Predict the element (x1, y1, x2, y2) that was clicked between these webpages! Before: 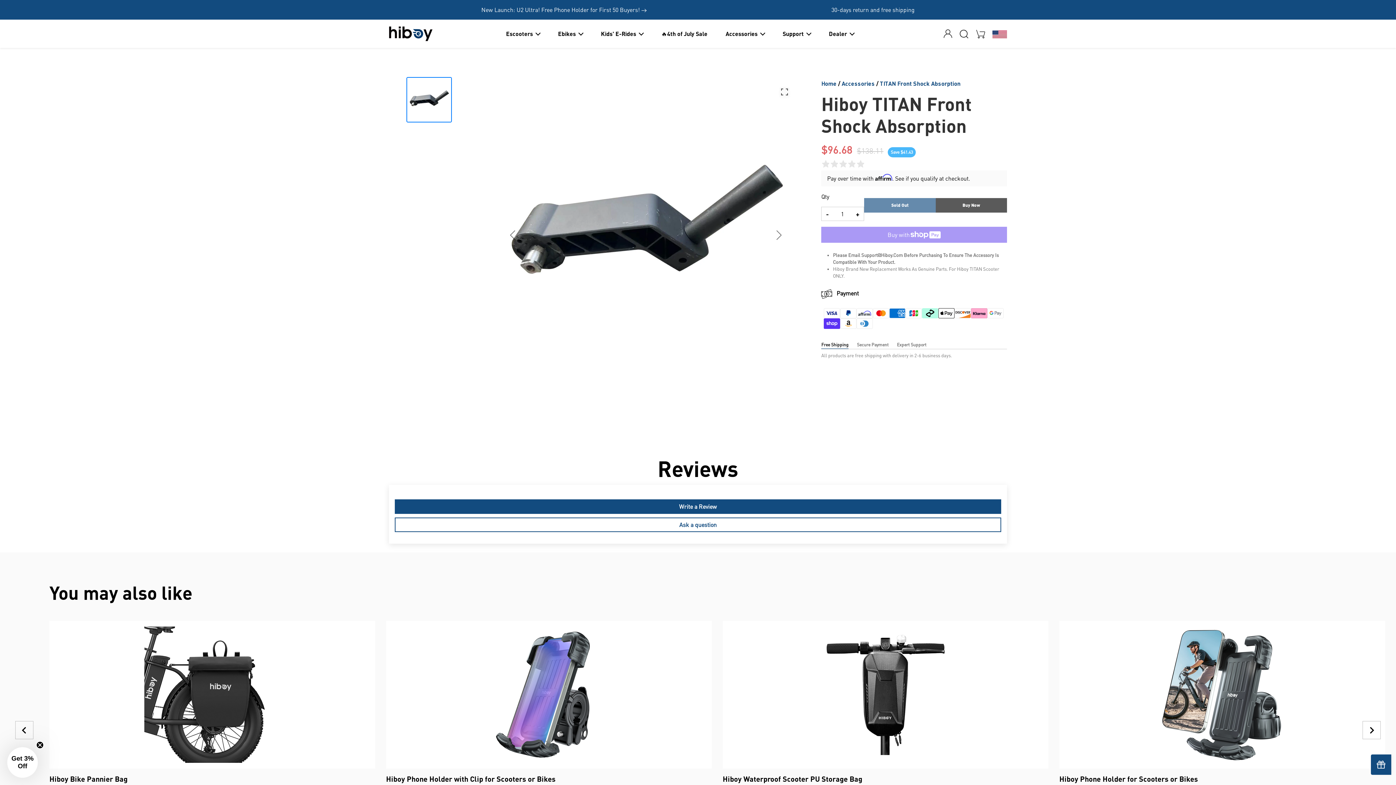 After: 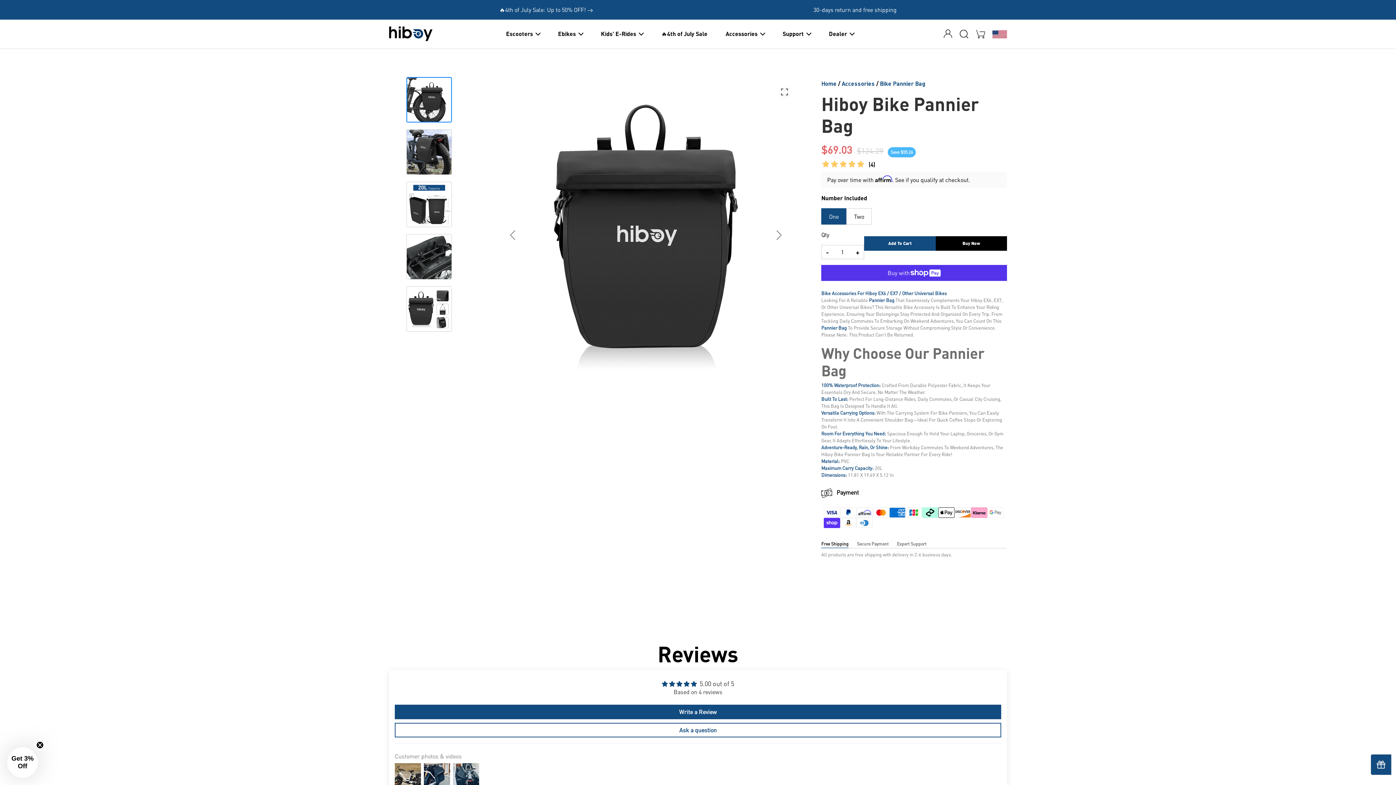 Action: bbox: (55, 626, 369, 763)